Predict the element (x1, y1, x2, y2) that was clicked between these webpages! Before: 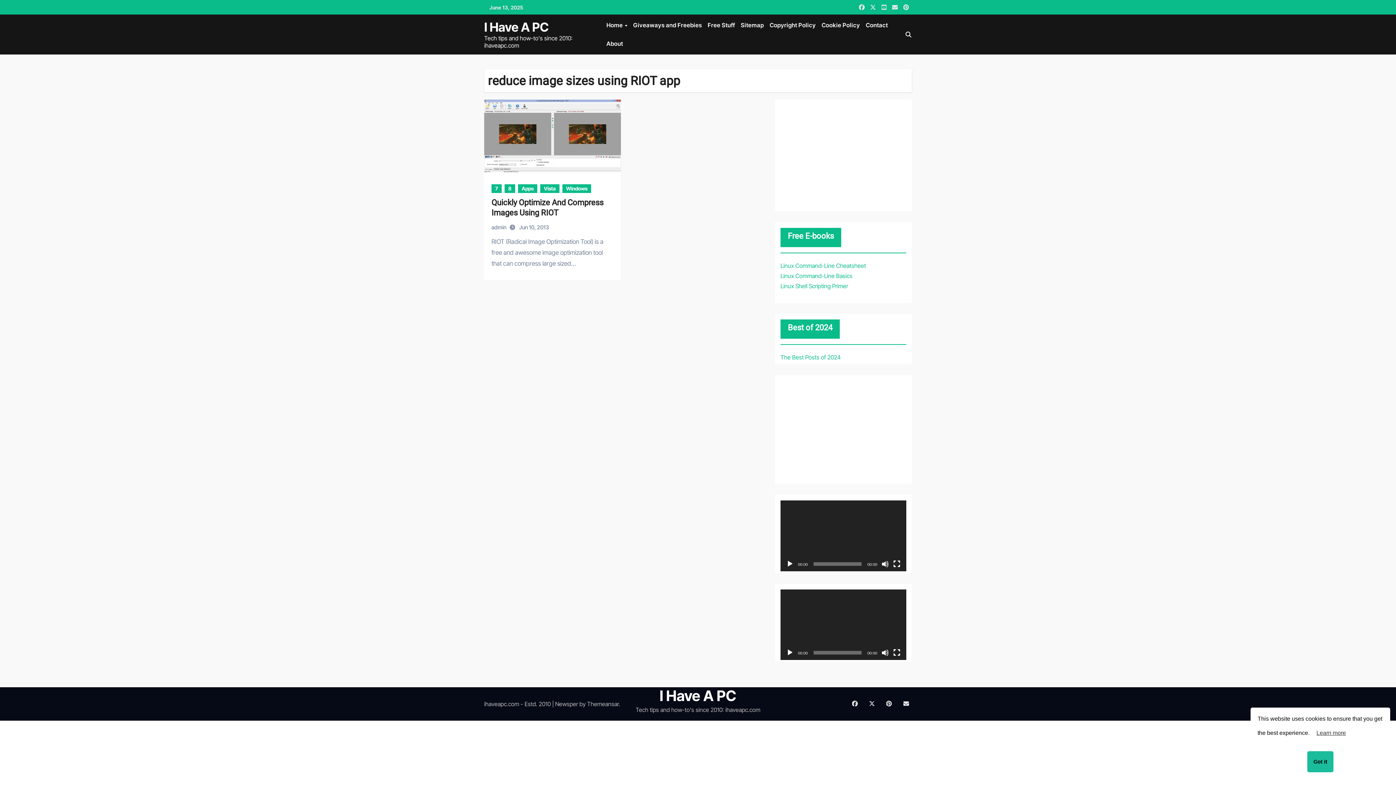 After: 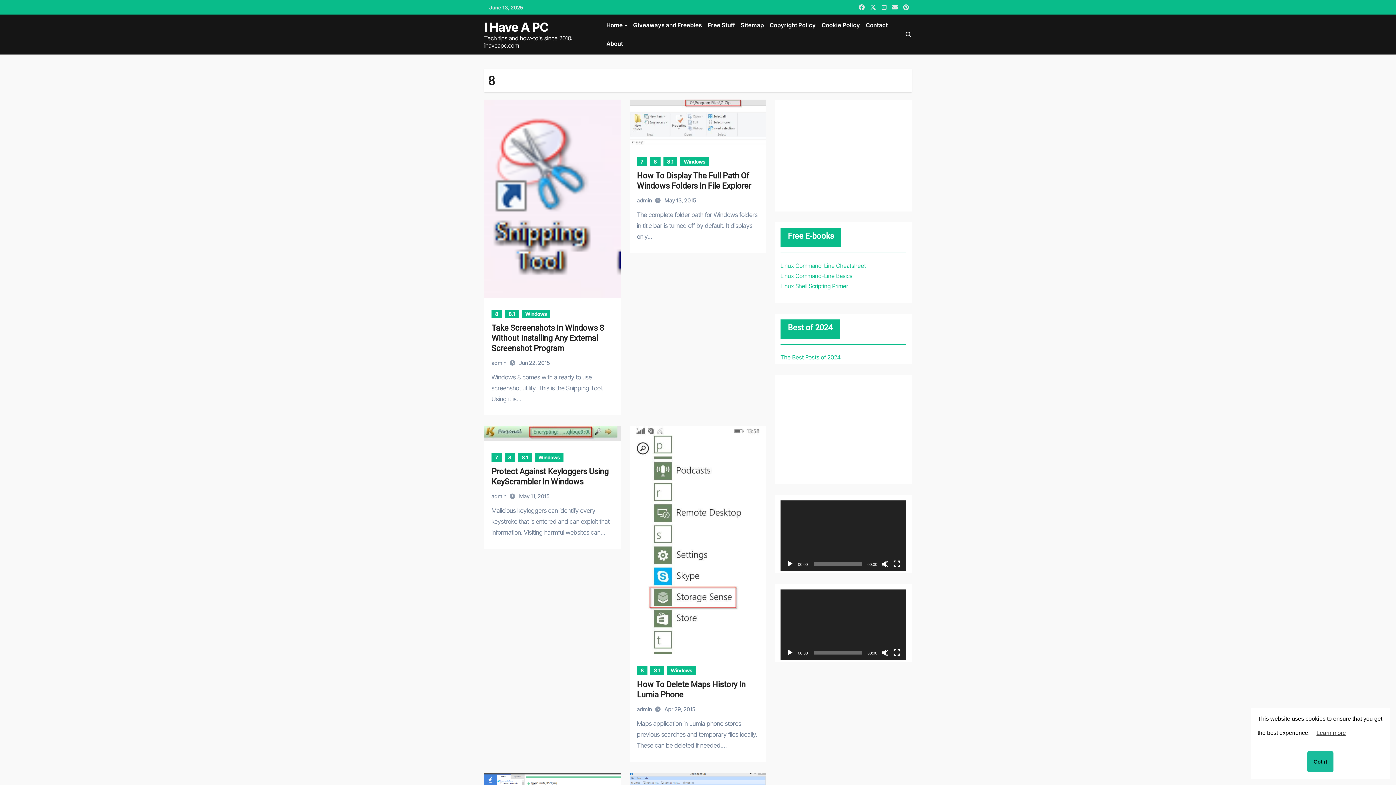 Action: label: 8 bbox: (504, 184, 515, 193)